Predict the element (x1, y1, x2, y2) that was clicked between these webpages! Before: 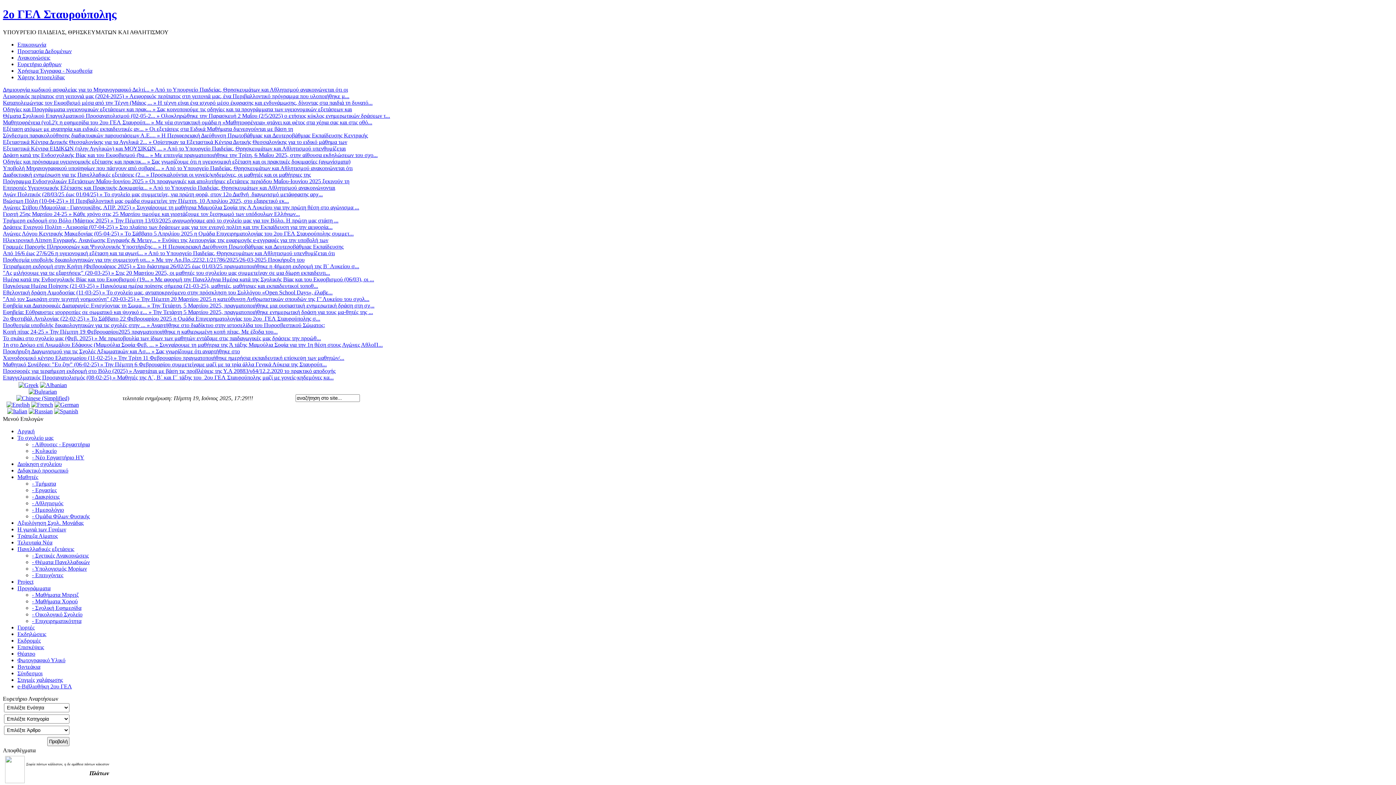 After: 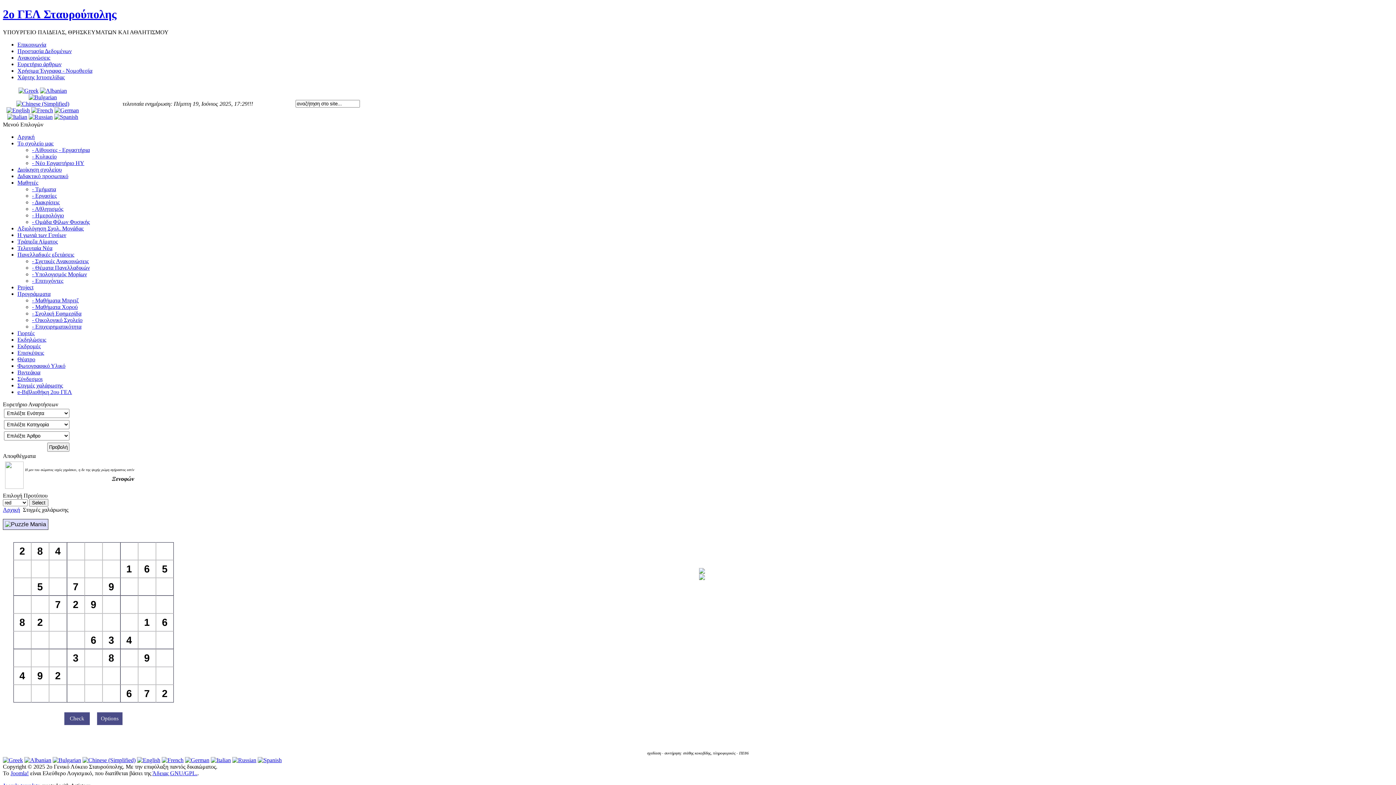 Action: label: Στιγμές χαλάρωσης bbox: (17, 677, 62, 683)